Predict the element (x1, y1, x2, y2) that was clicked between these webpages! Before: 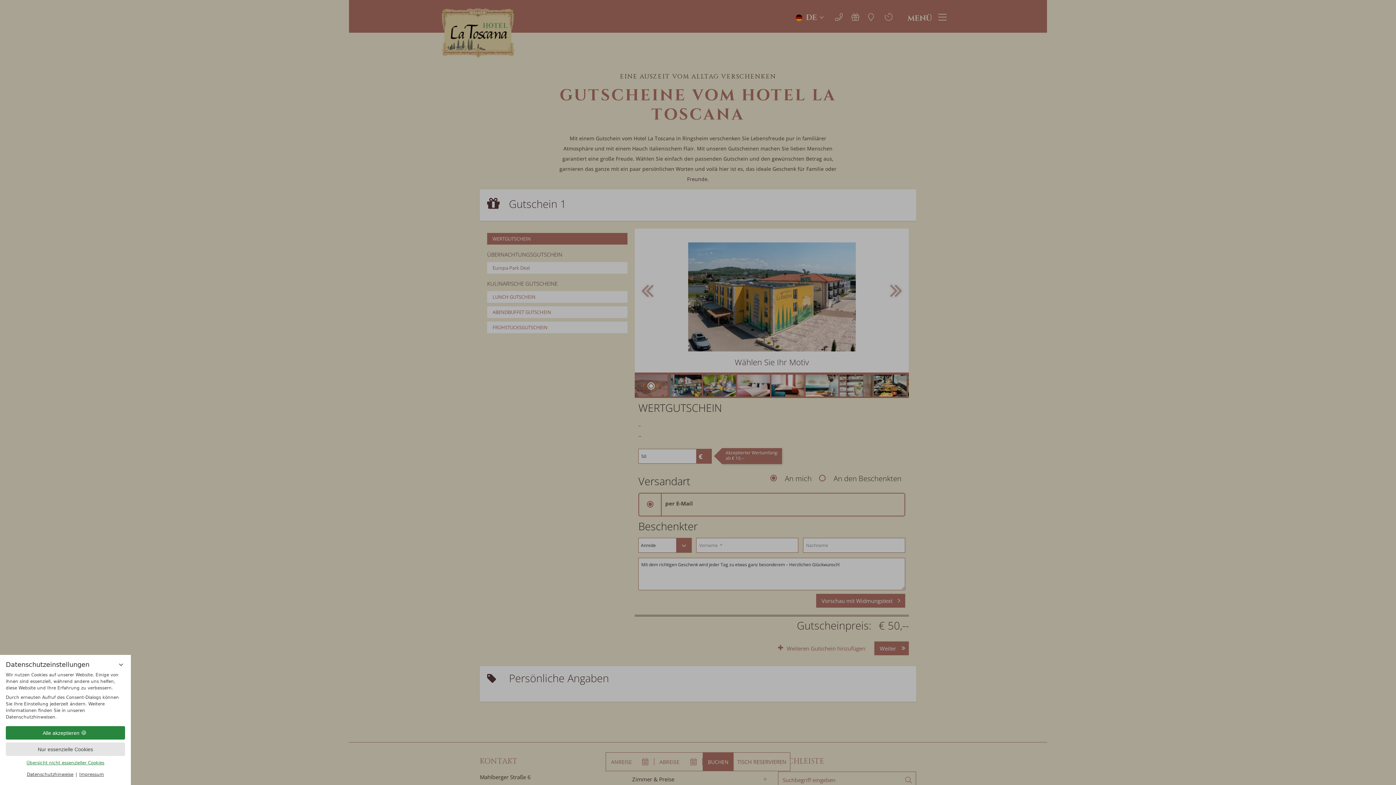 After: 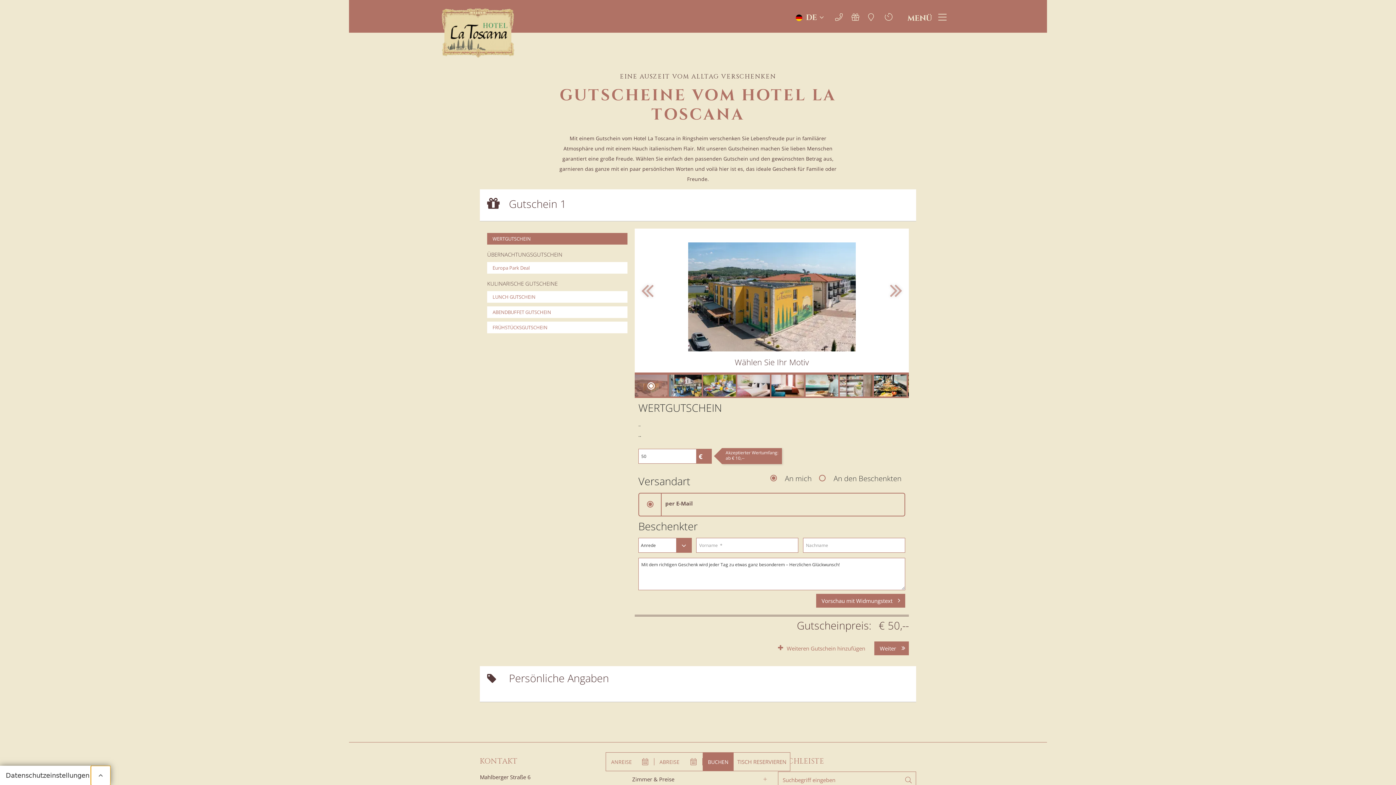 Action: bbox: (111, 655, 130, 674)